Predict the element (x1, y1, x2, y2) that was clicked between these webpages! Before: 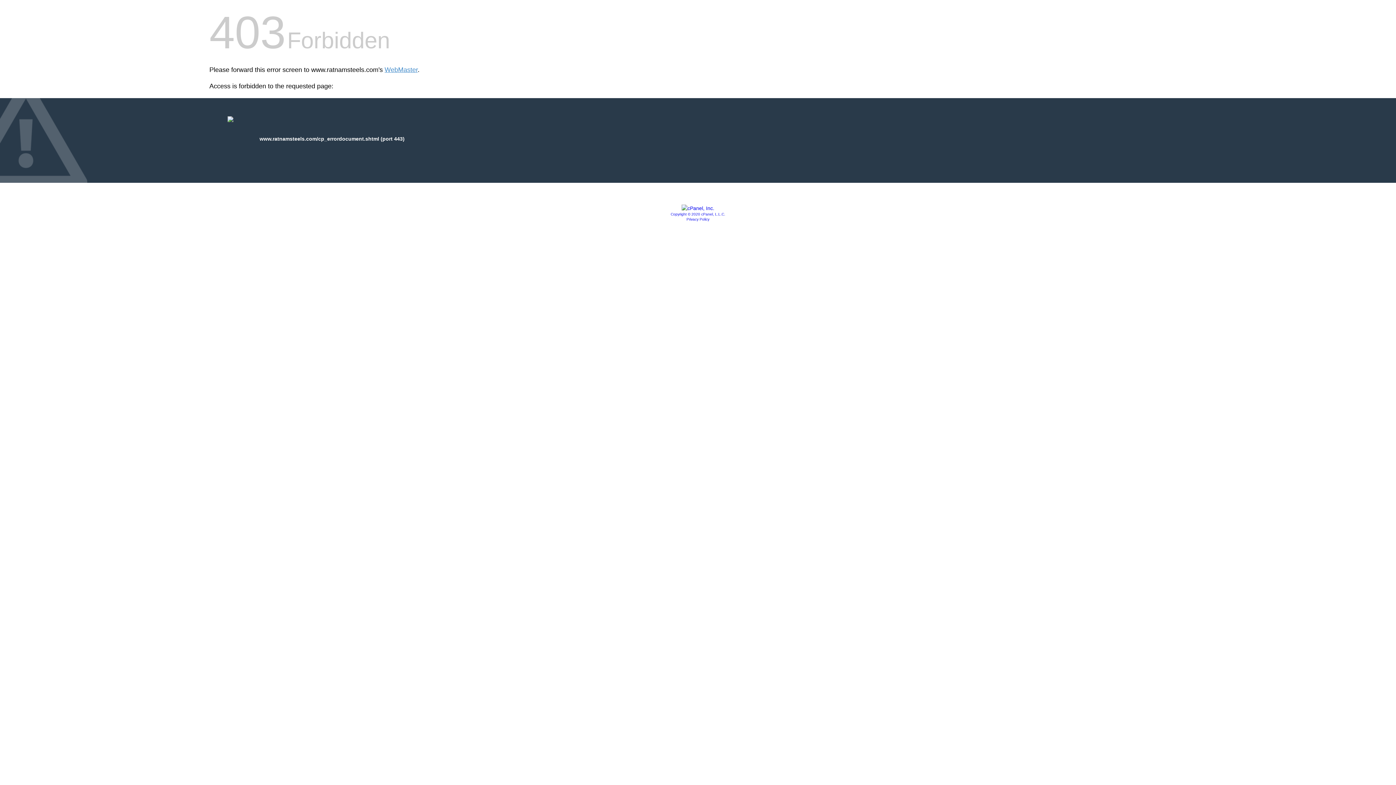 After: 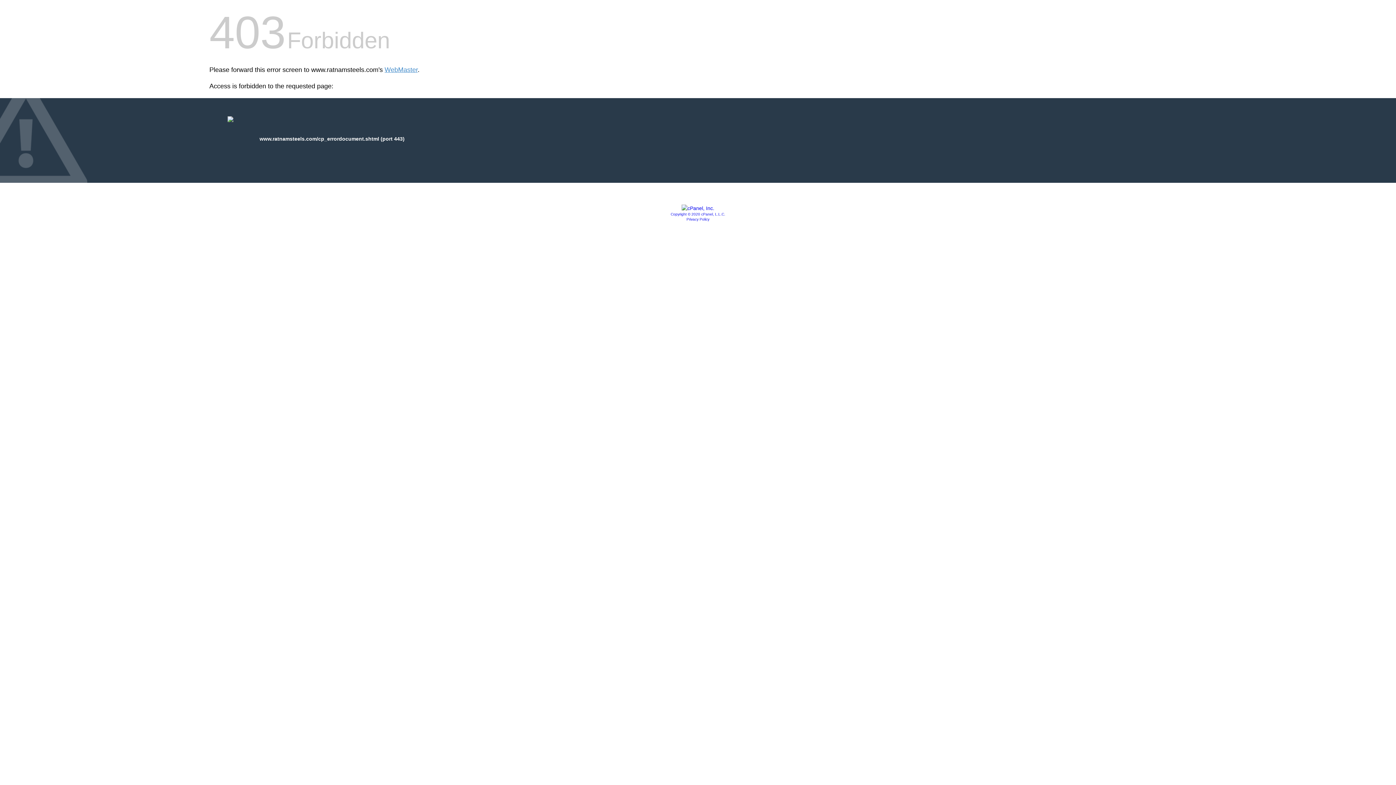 Action: bbox: (681, 205, 714, 211)